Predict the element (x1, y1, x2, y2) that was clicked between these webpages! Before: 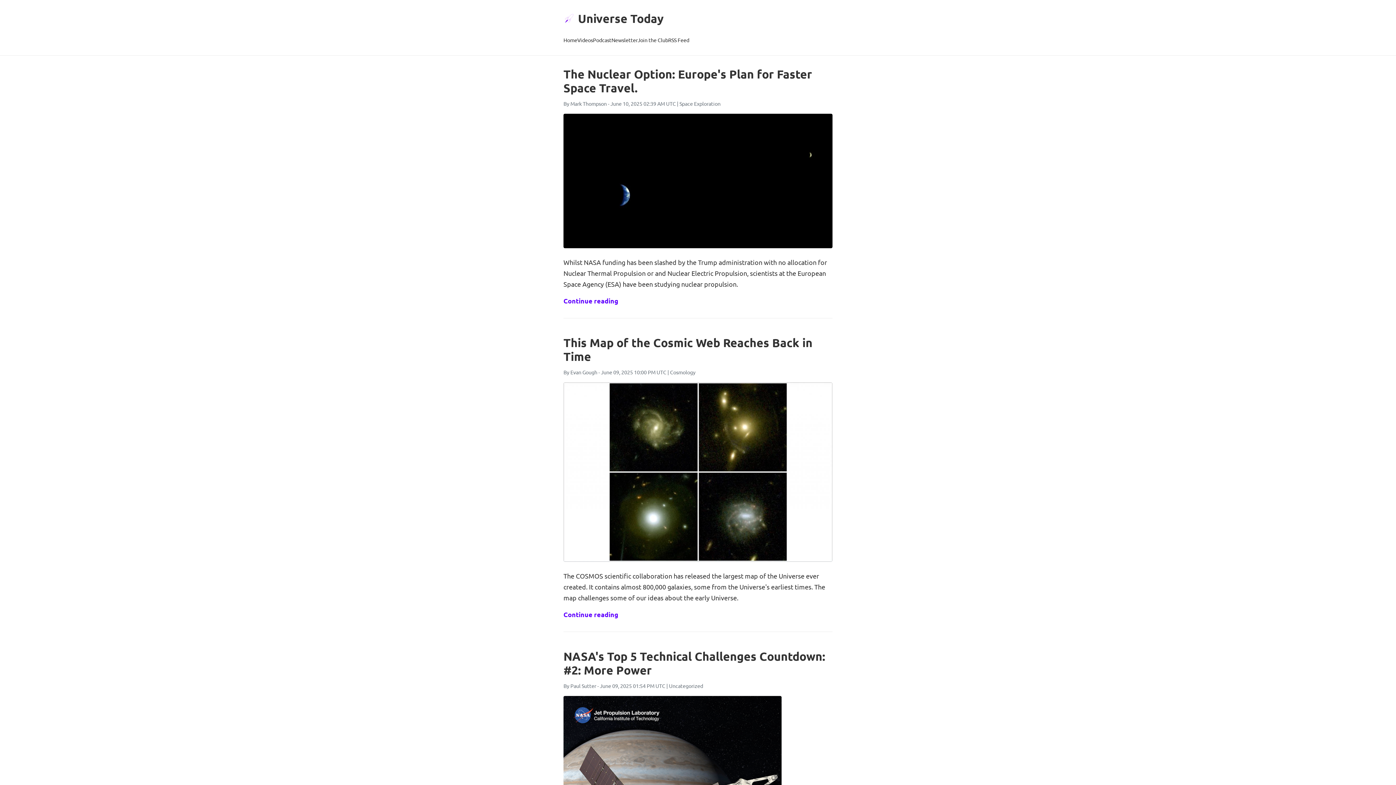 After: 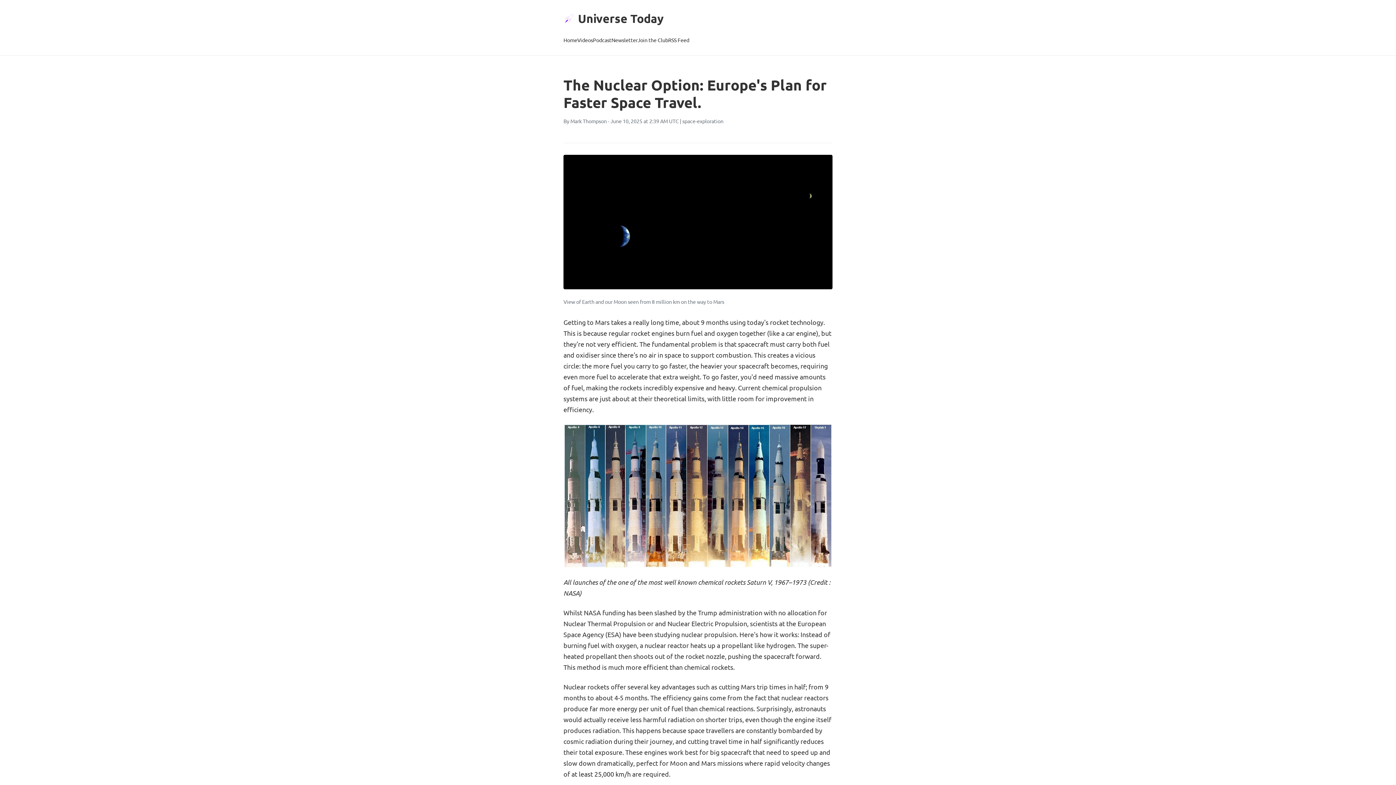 Action: label: Continue reading bbox: (563, 295, 618, 306)